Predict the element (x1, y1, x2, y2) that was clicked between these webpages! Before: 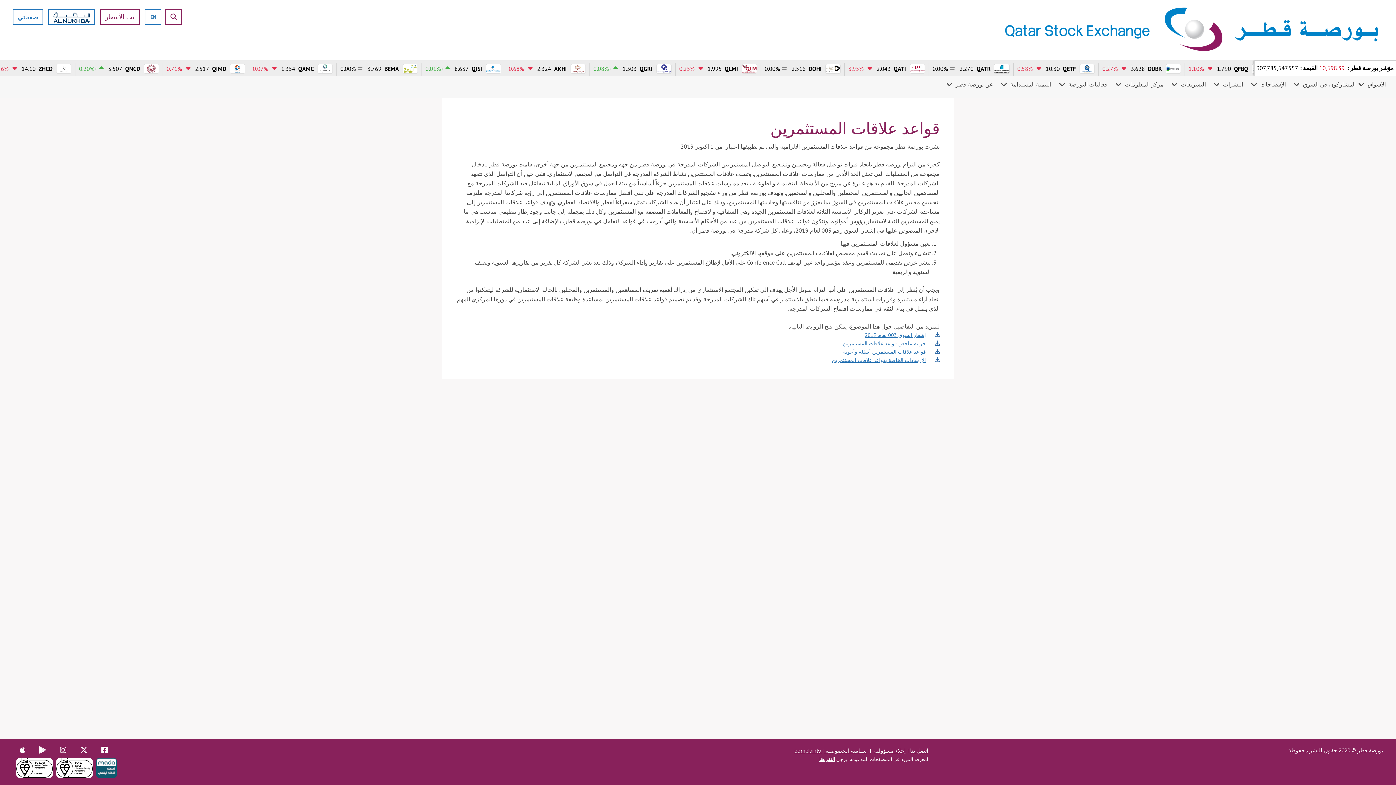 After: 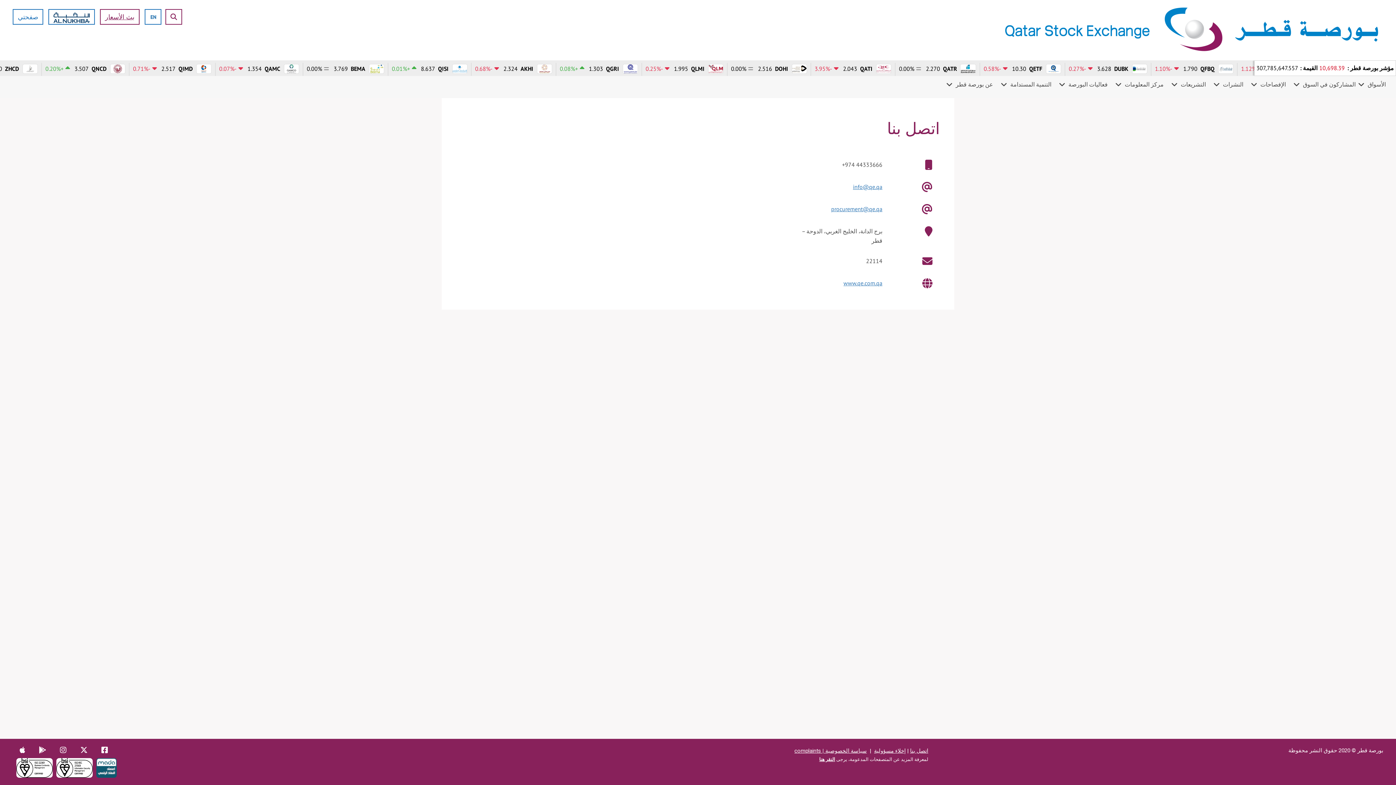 Action: label: اتصل بنا bbox: (910, 747, 928, 754)